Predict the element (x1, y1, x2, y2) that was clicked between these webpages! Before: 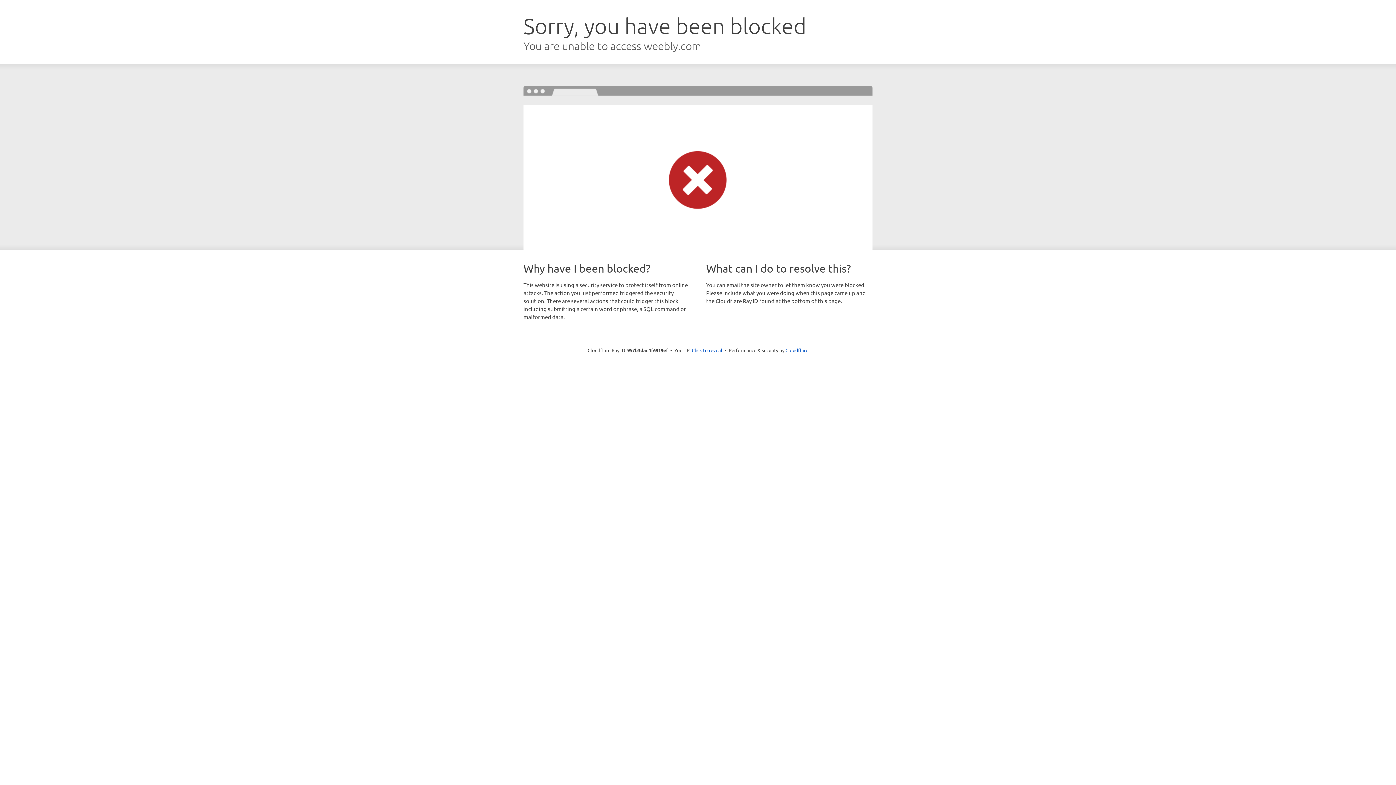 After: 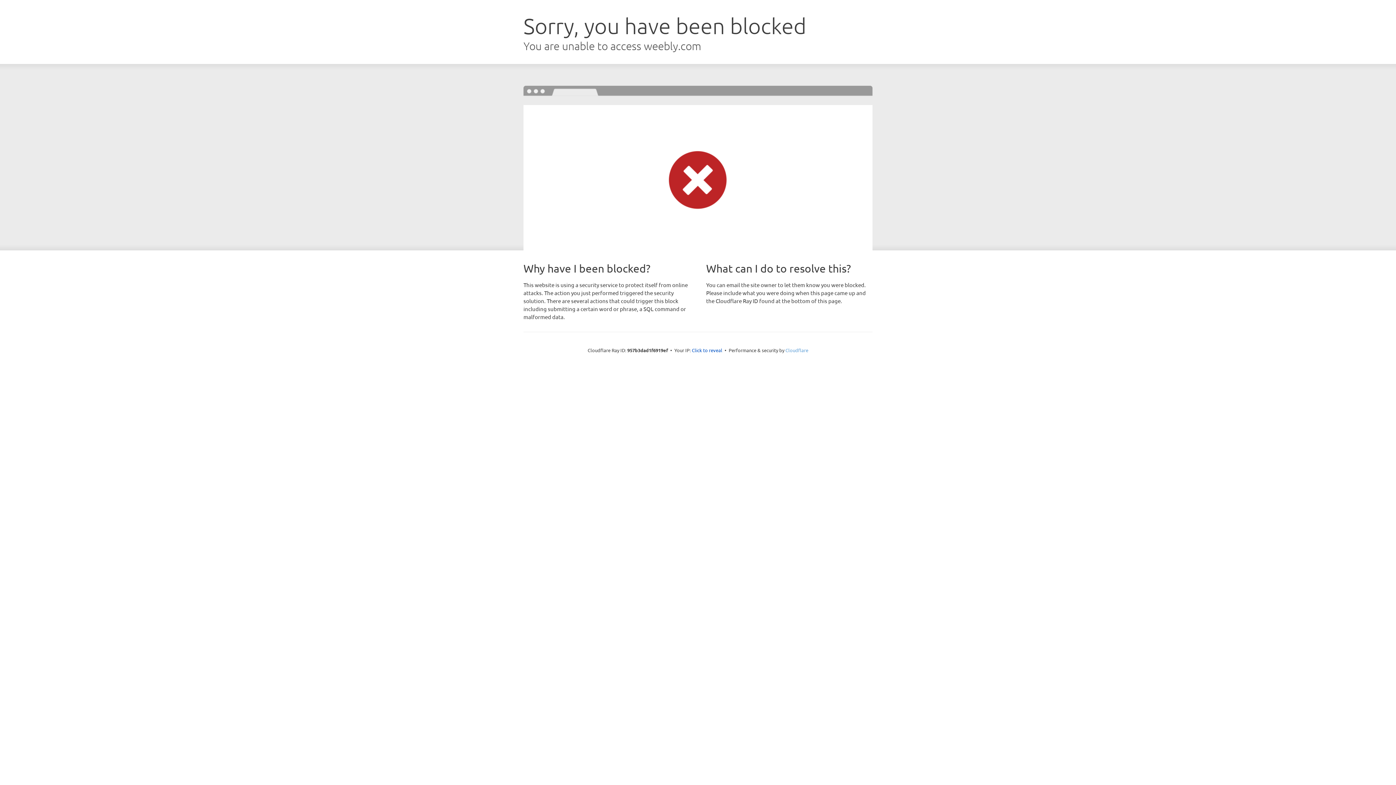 Action: bbox: (785, 347, 808, 353) label: Cloudflare